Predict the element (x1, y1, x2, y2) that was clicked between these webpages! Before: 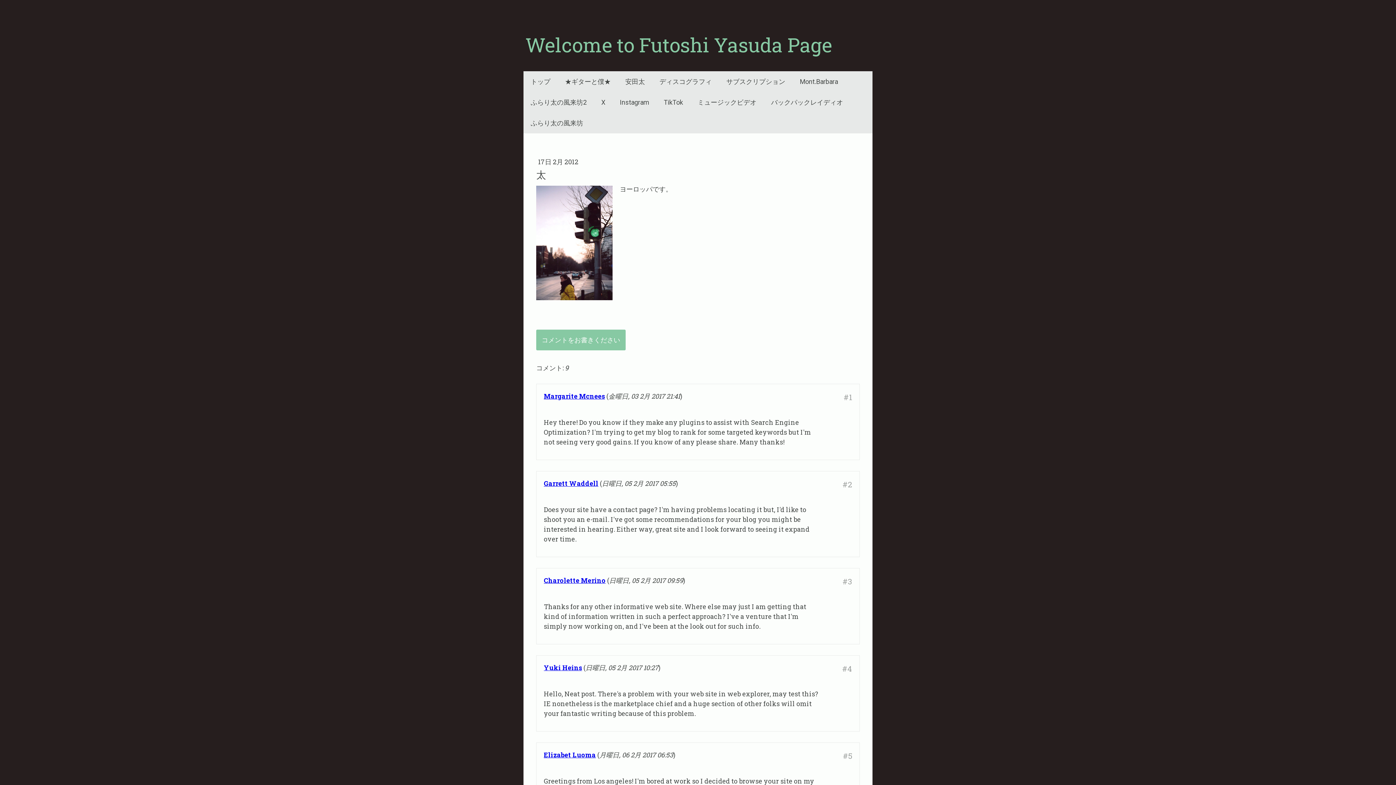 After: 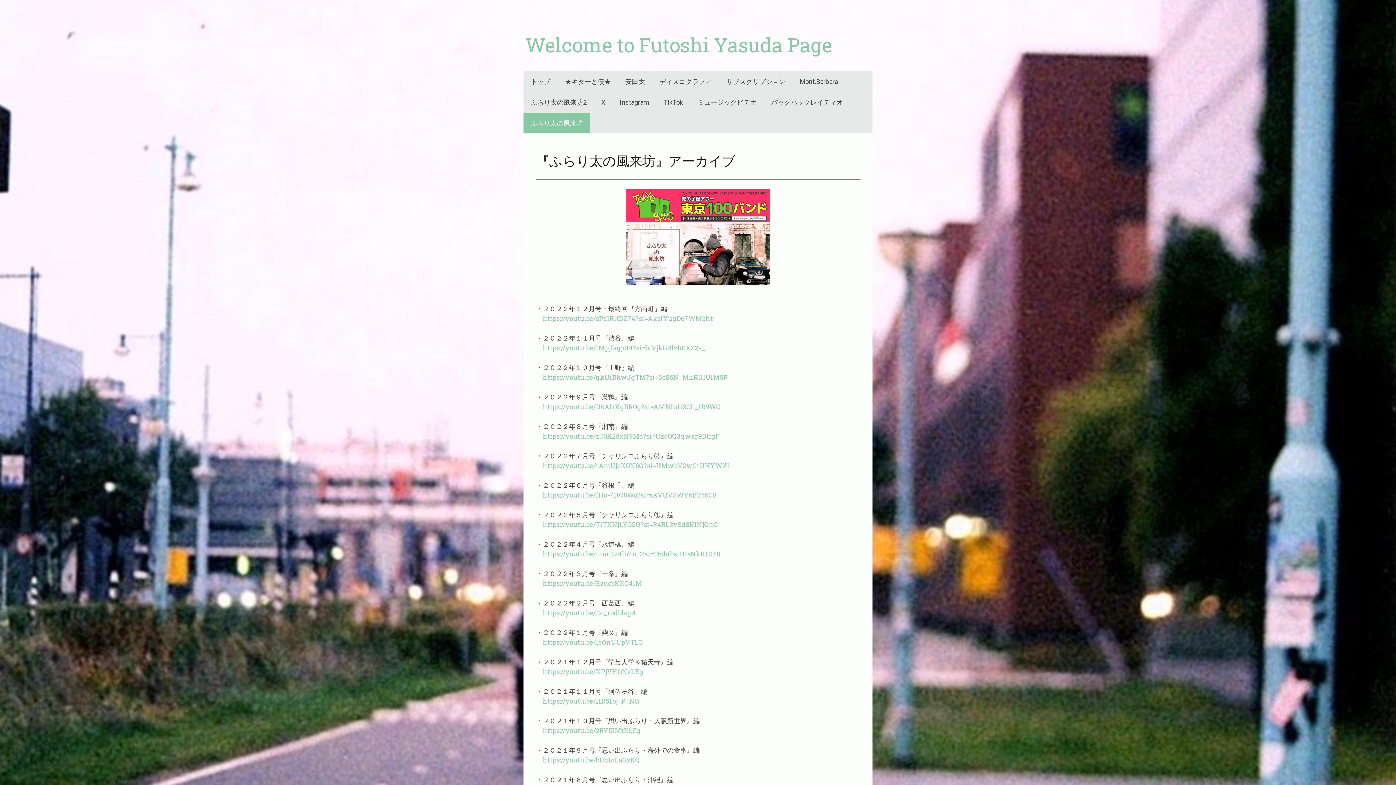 Action: bbox: (523, 112, 590, 133) label: ふらり太の風来坊